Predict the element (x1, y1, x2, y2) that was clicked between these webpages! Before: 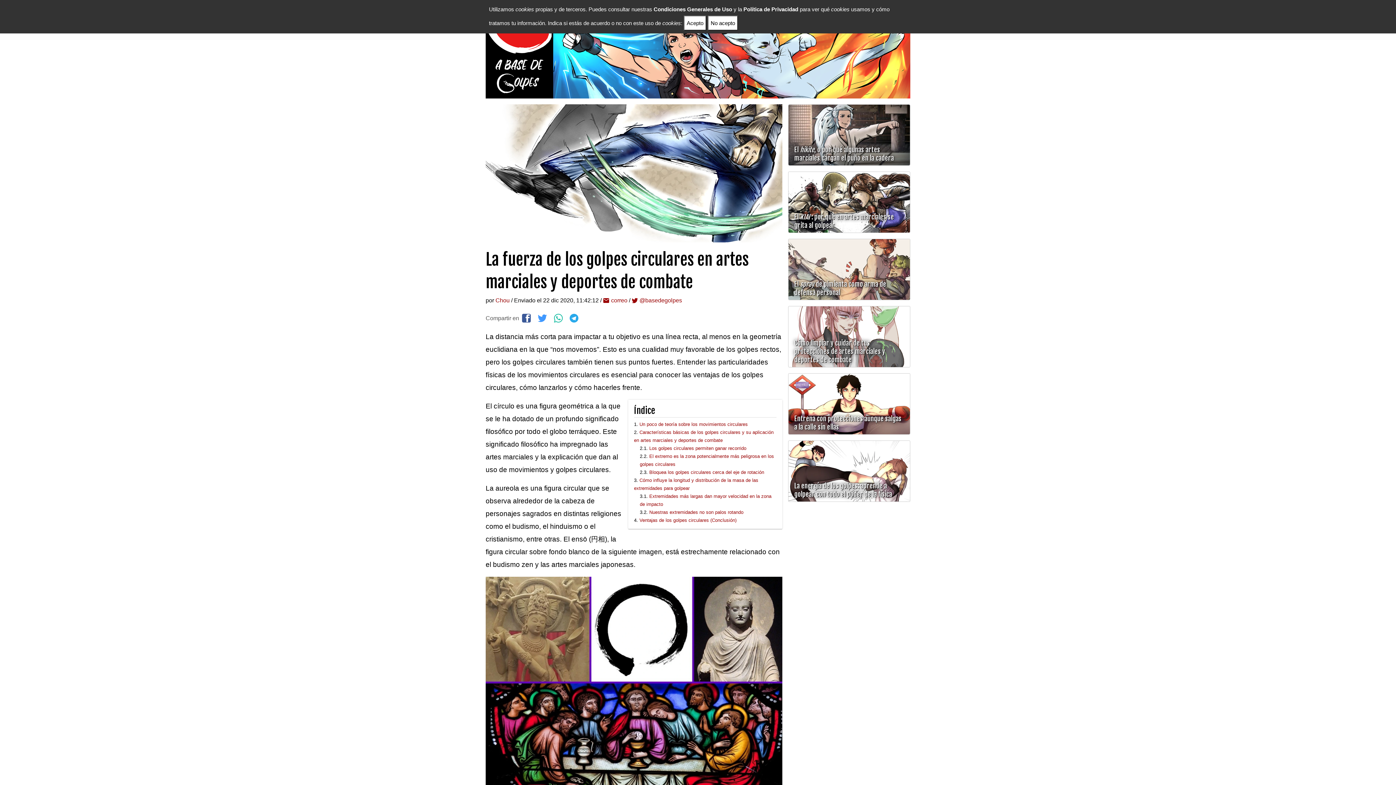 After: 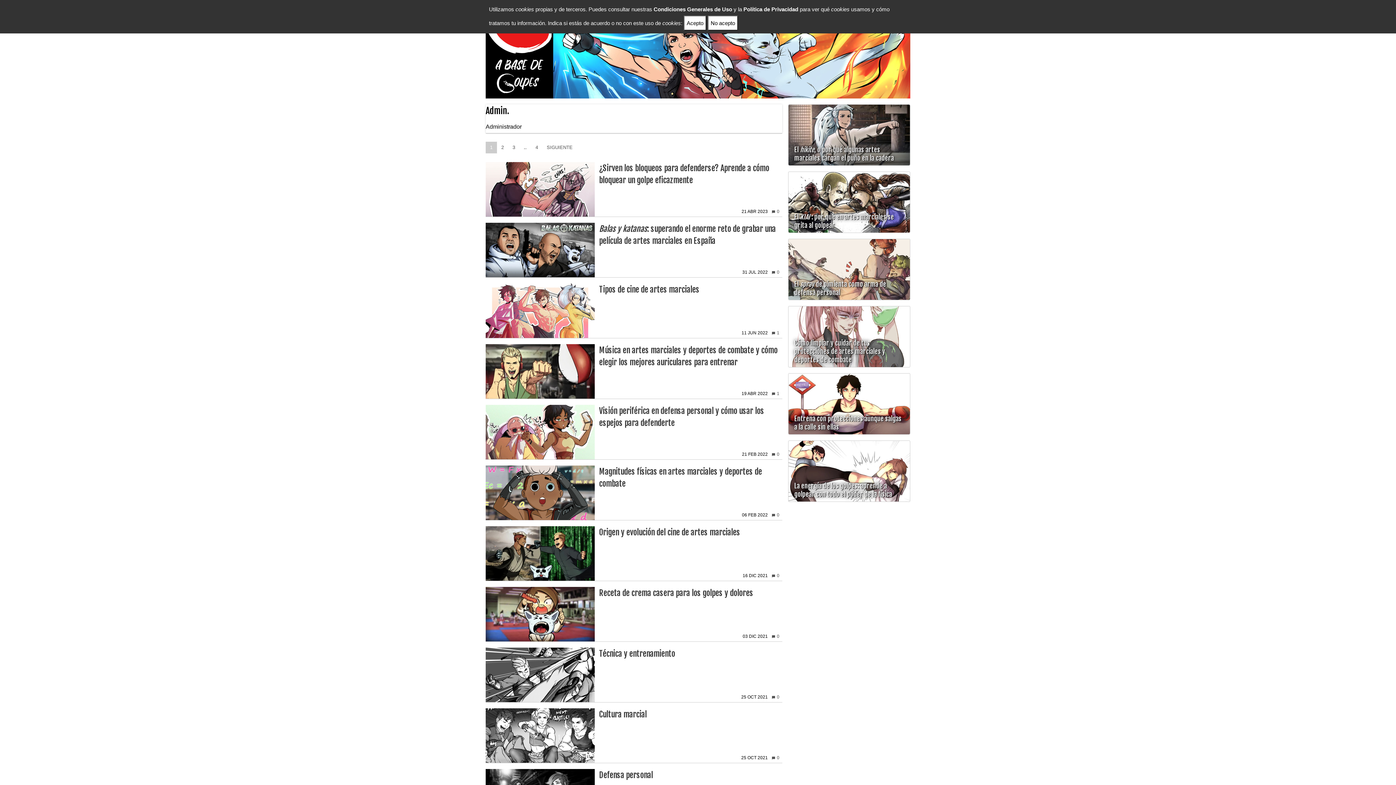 Action: bbox: (495, 297, 509, 303) label: Chou